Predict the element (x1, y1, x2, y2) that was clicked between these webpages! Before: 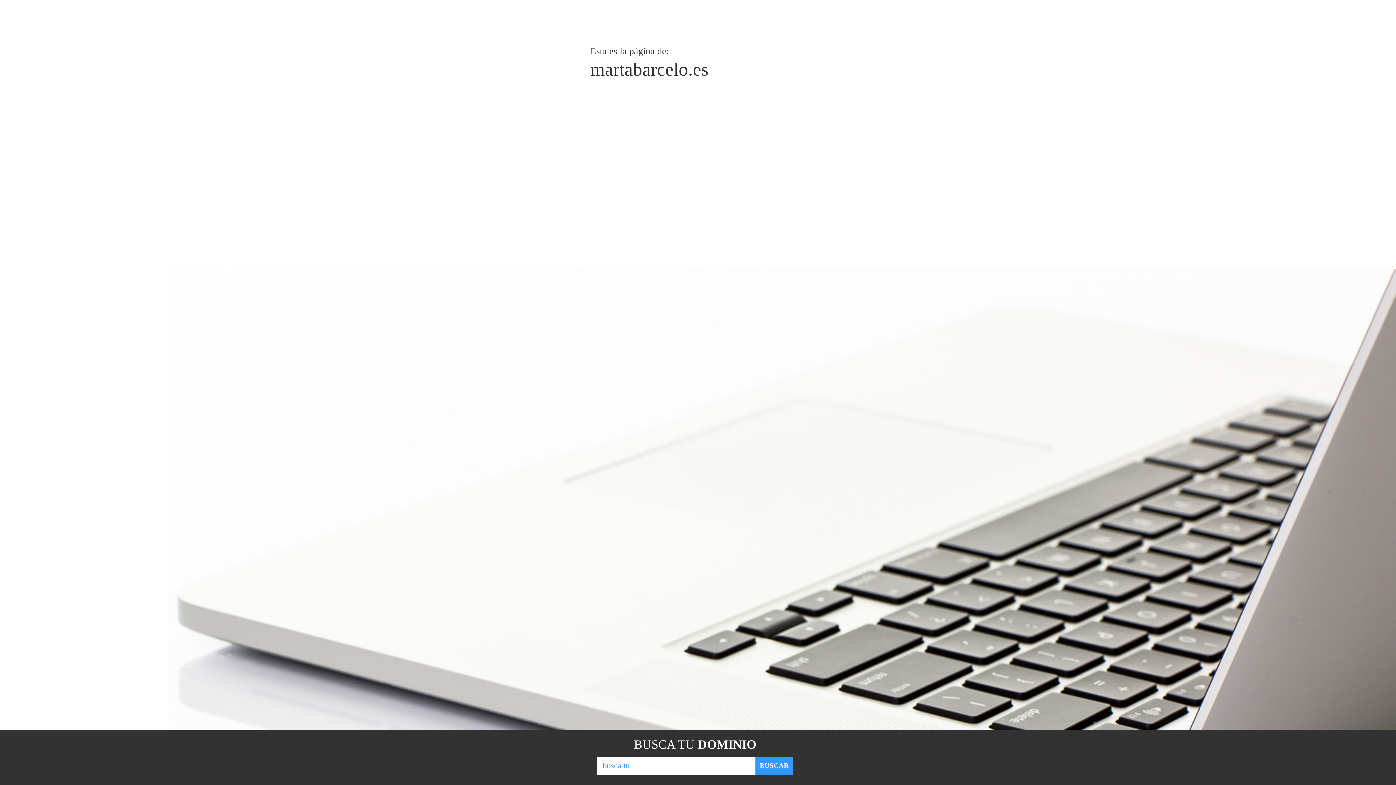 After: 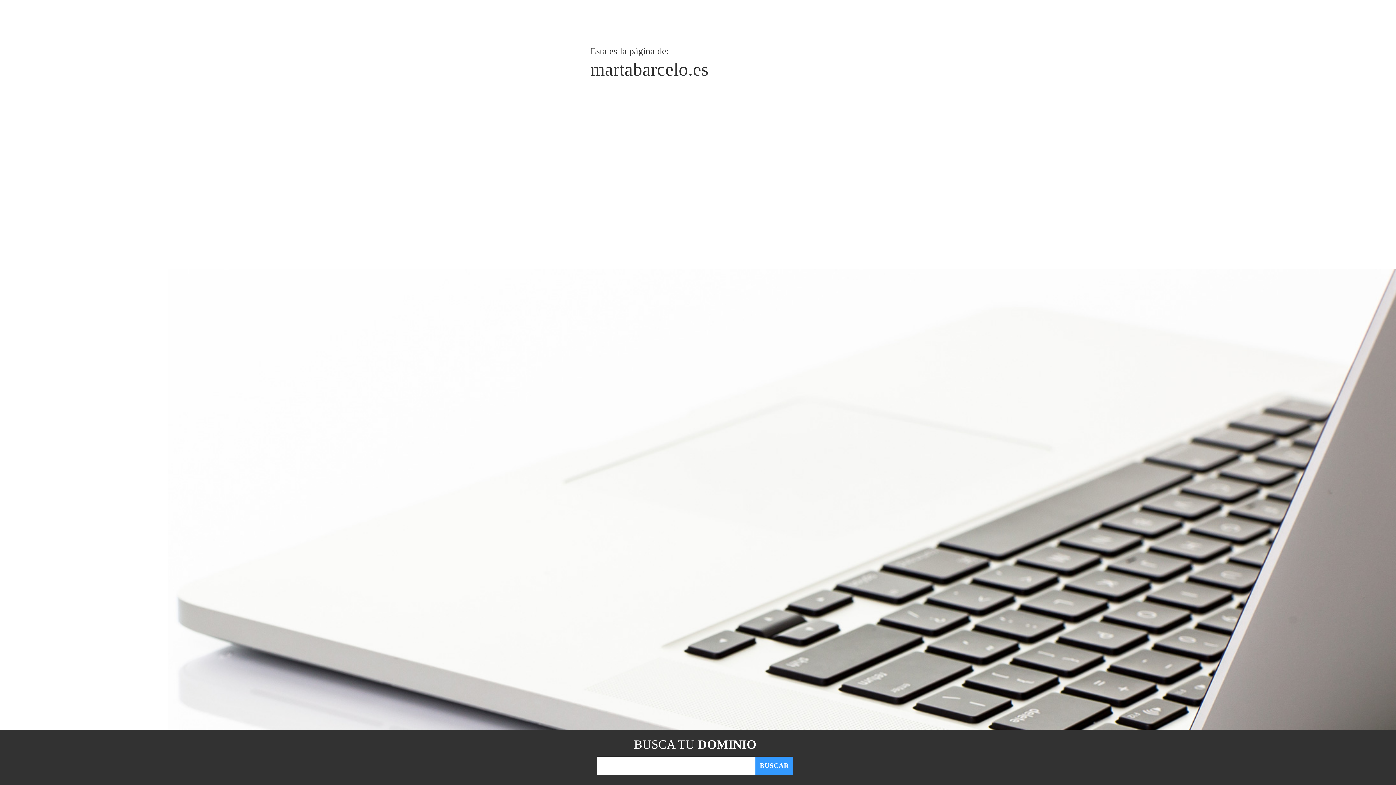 Action: label: BUSCAR bbox: (755, 757, 793, 775)